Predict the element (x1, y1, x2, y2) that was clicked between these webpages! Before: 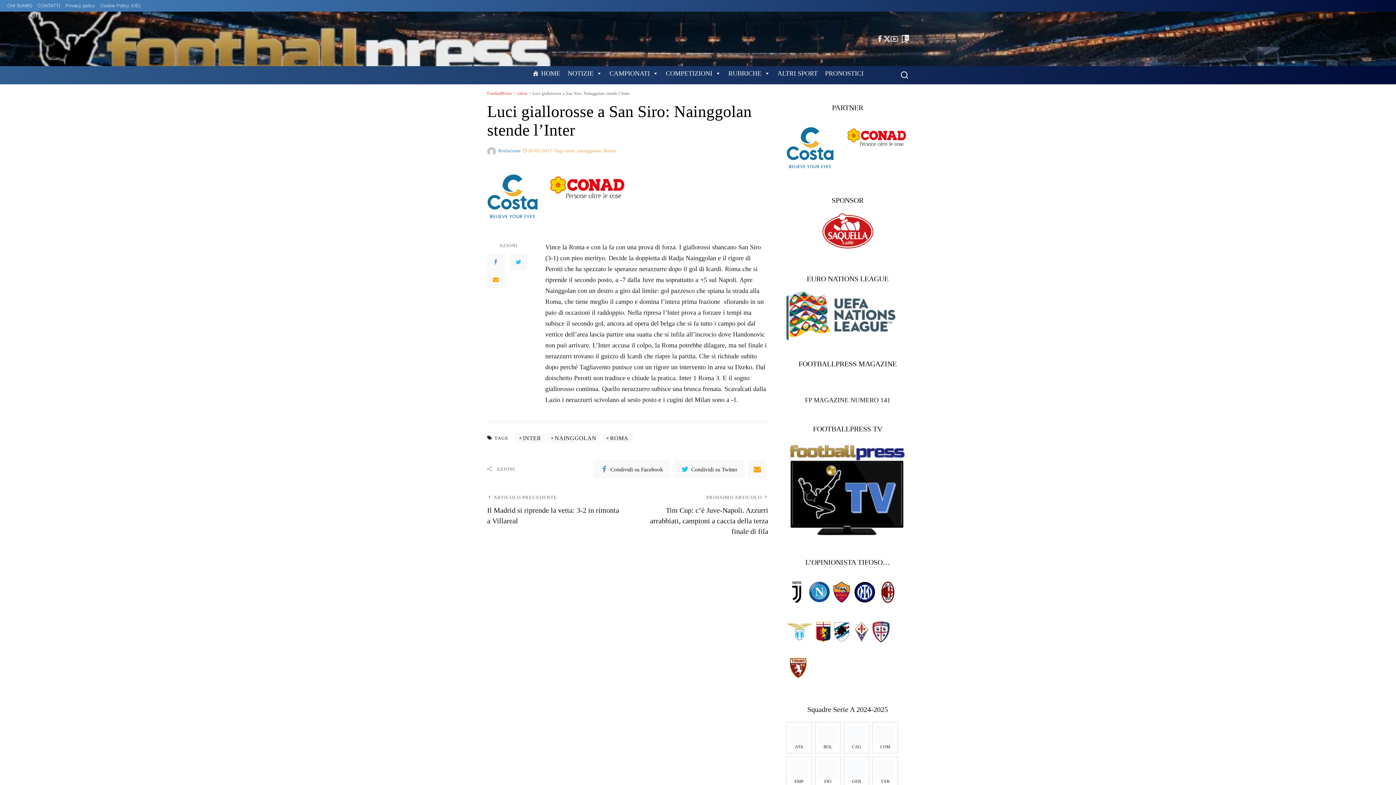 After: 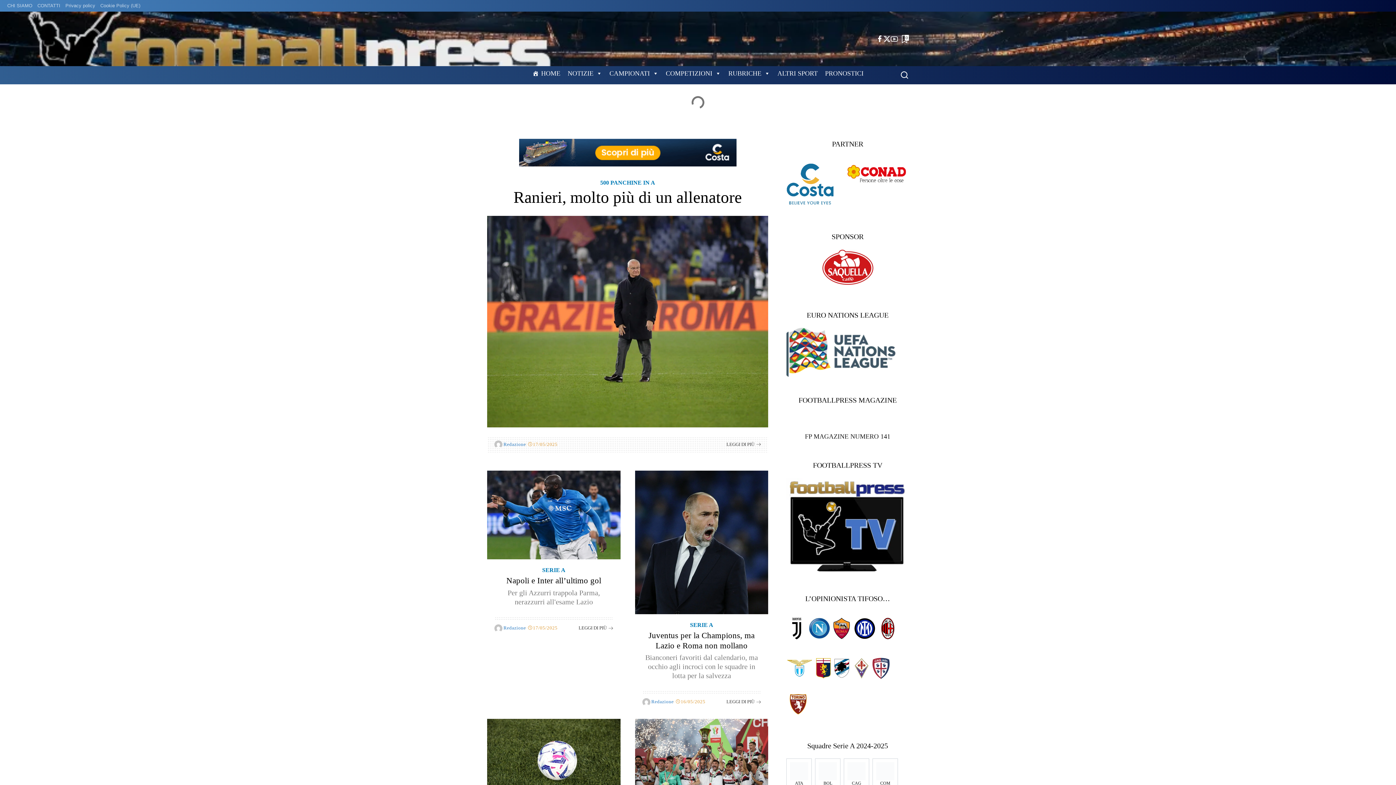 Action: bbox: (697, 18, 698, 58)